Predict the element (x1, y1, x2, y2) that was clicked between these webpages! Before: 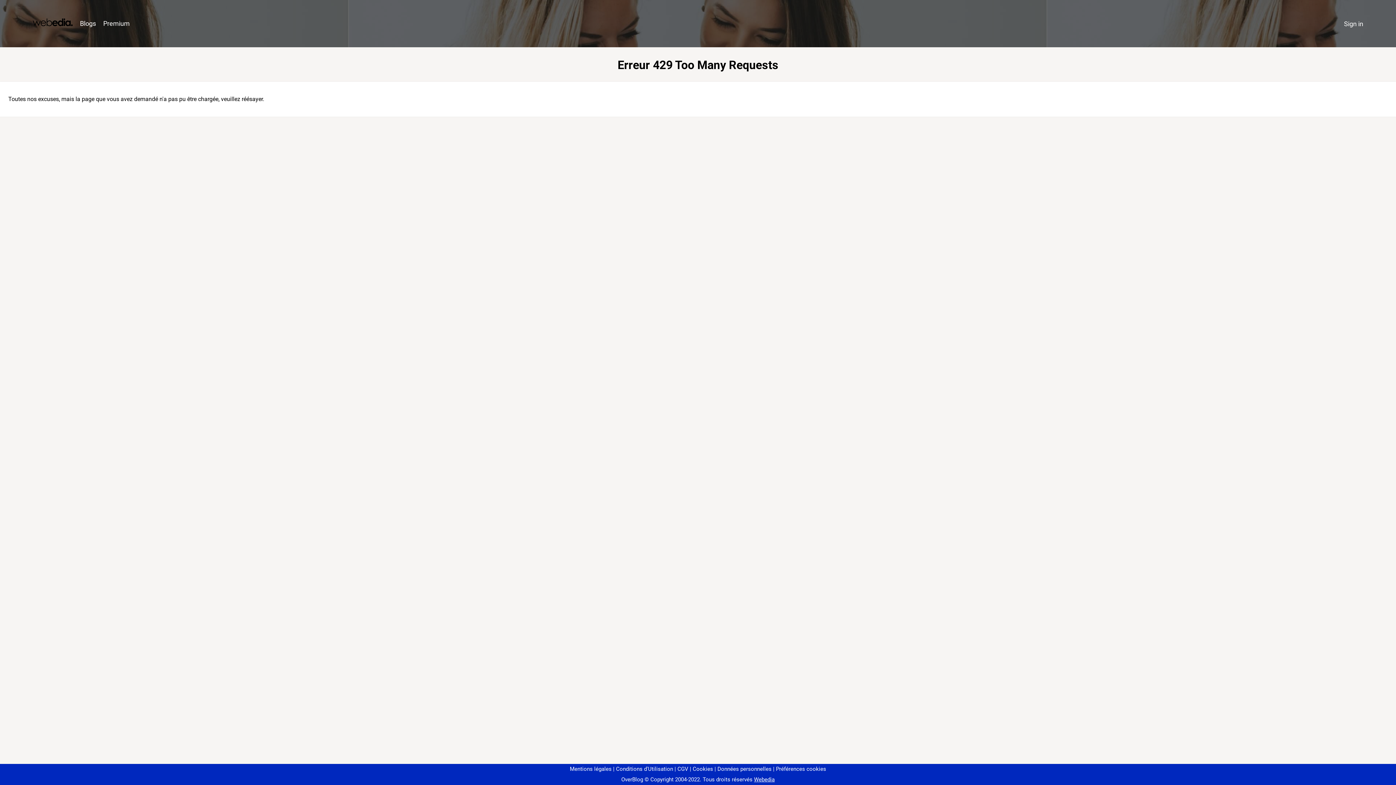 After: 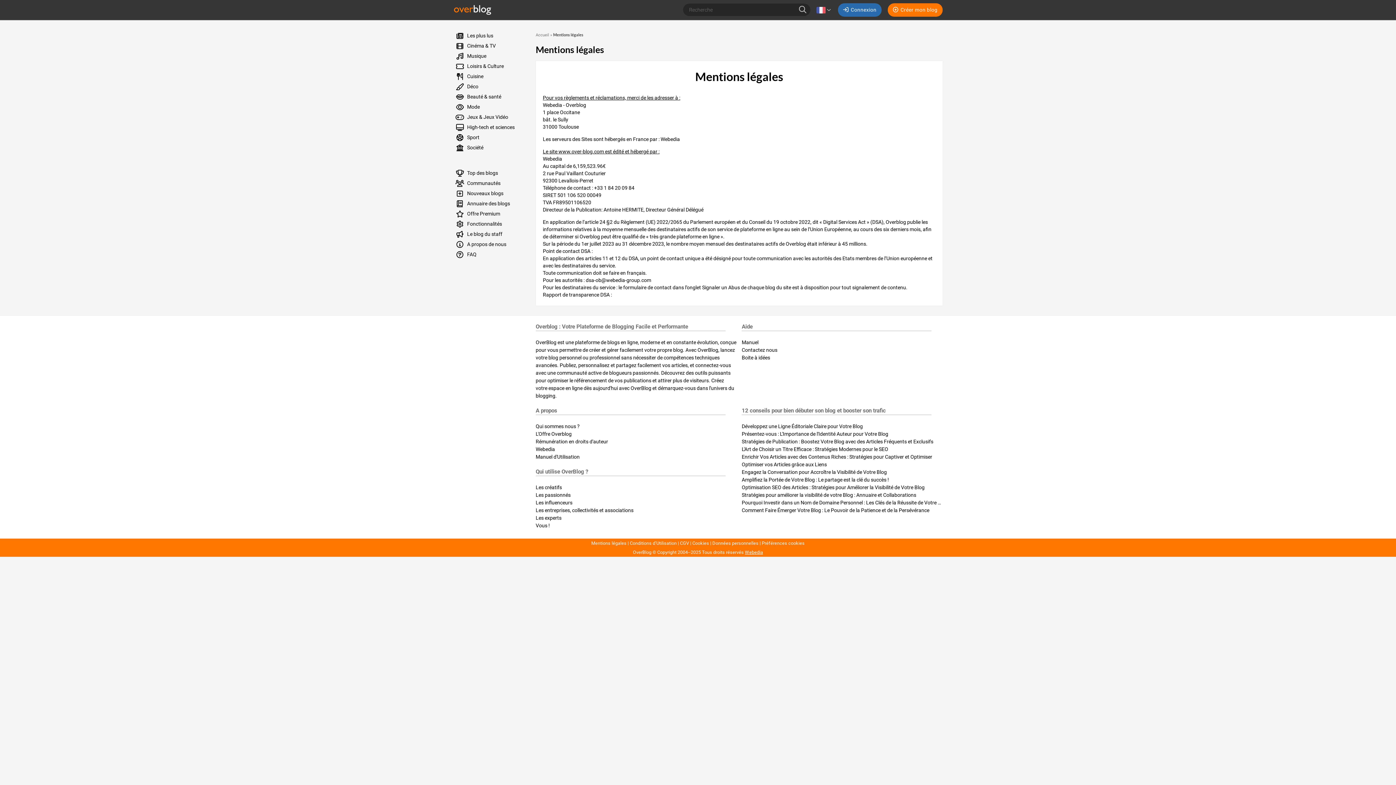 Action: bbox: (570, 766, 611, 772) label: Mentions légales